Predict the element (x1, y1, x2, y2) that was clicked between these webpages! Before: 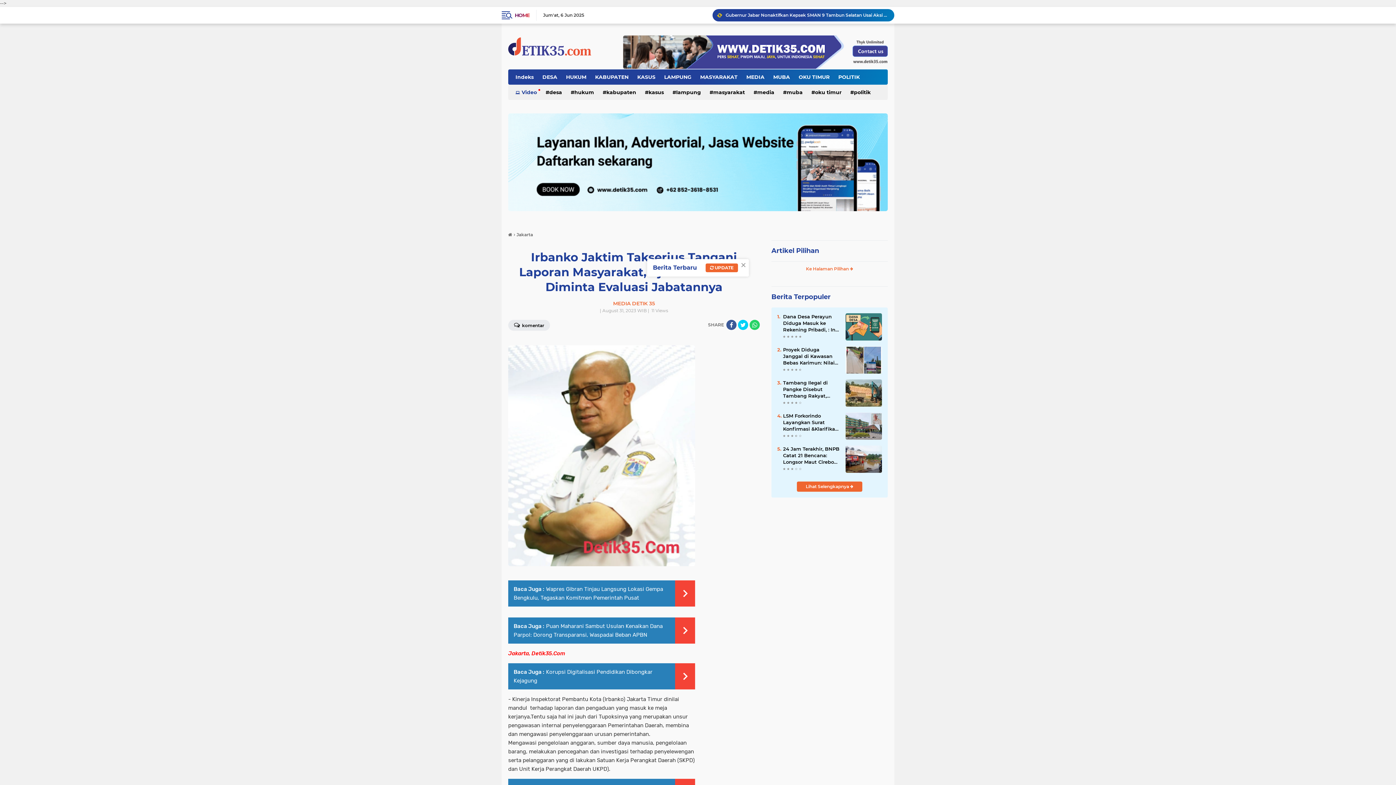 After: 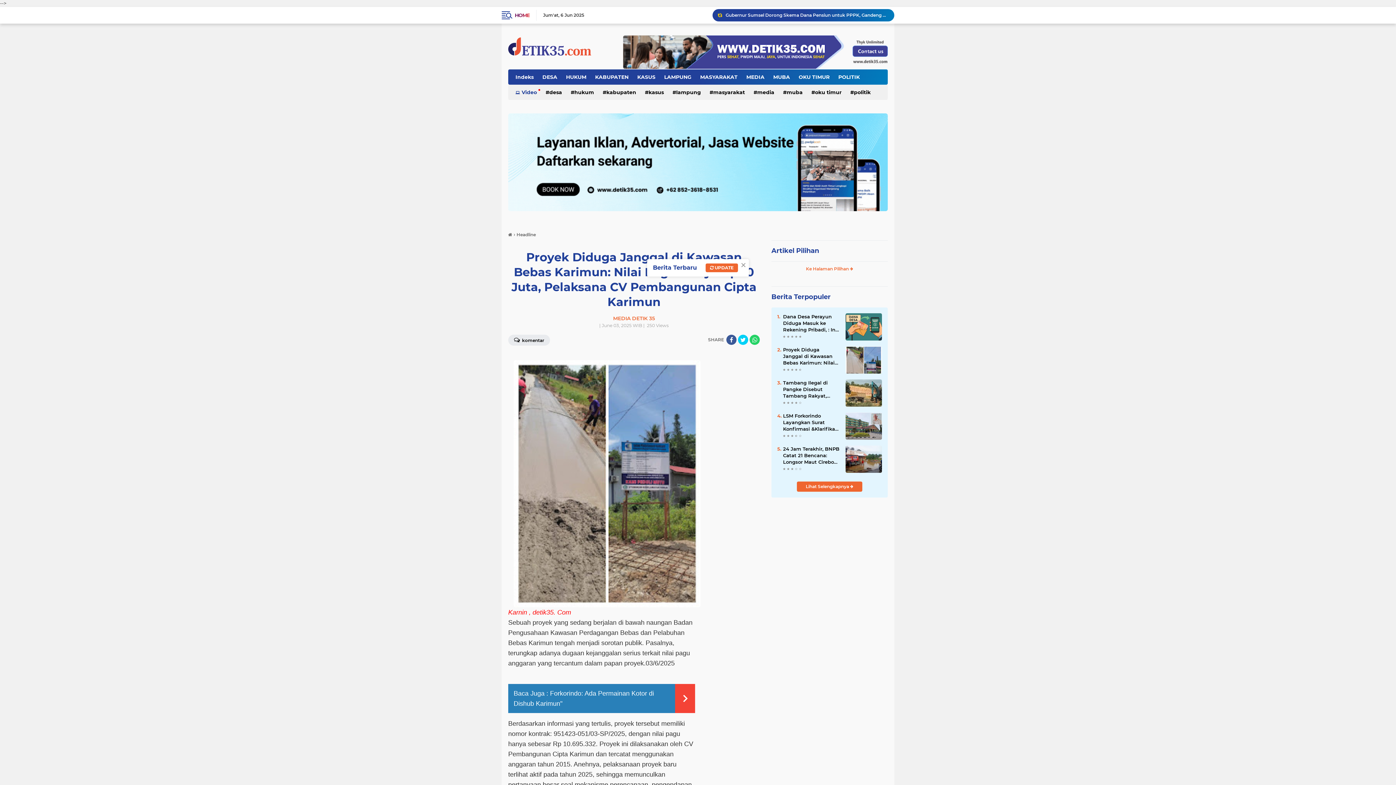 Action: bbox: (845, 356, 882, 362)